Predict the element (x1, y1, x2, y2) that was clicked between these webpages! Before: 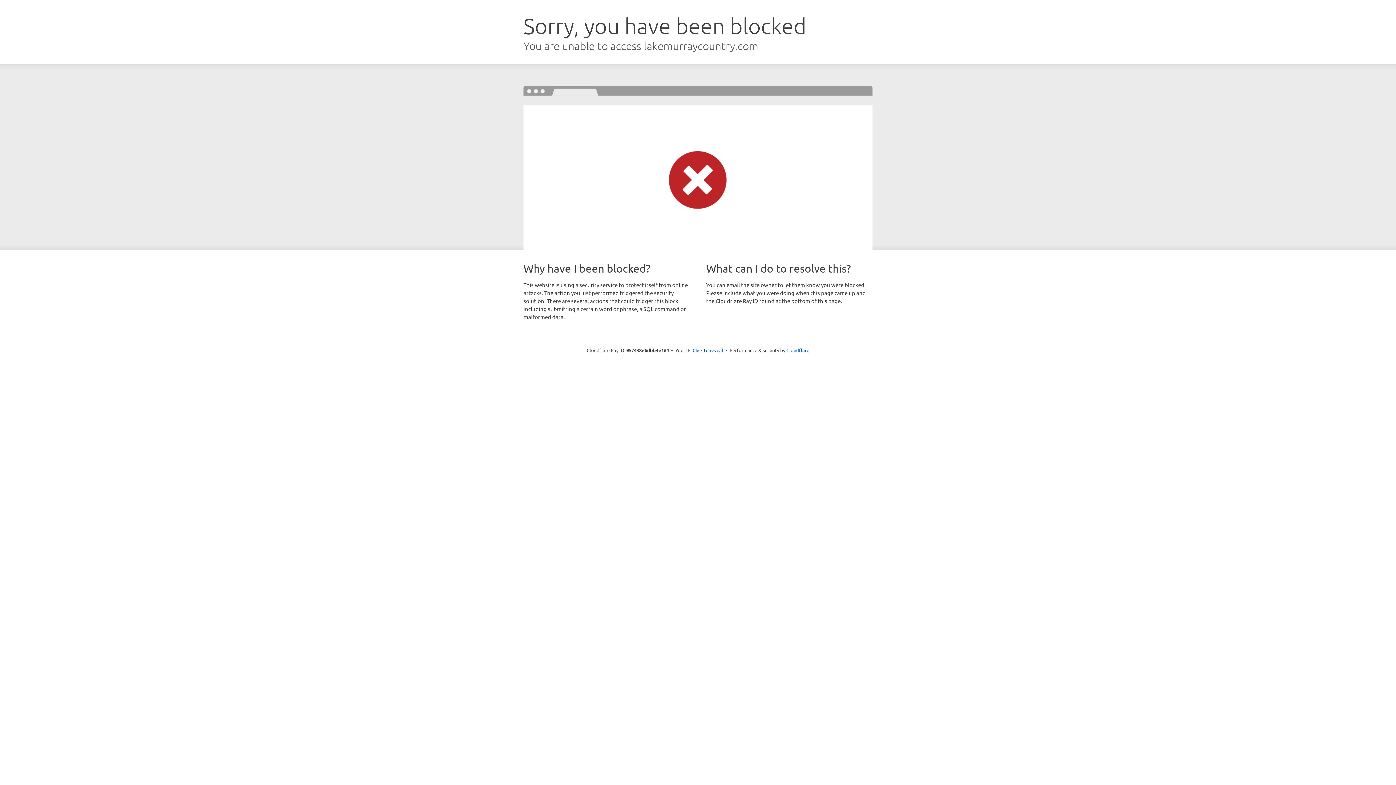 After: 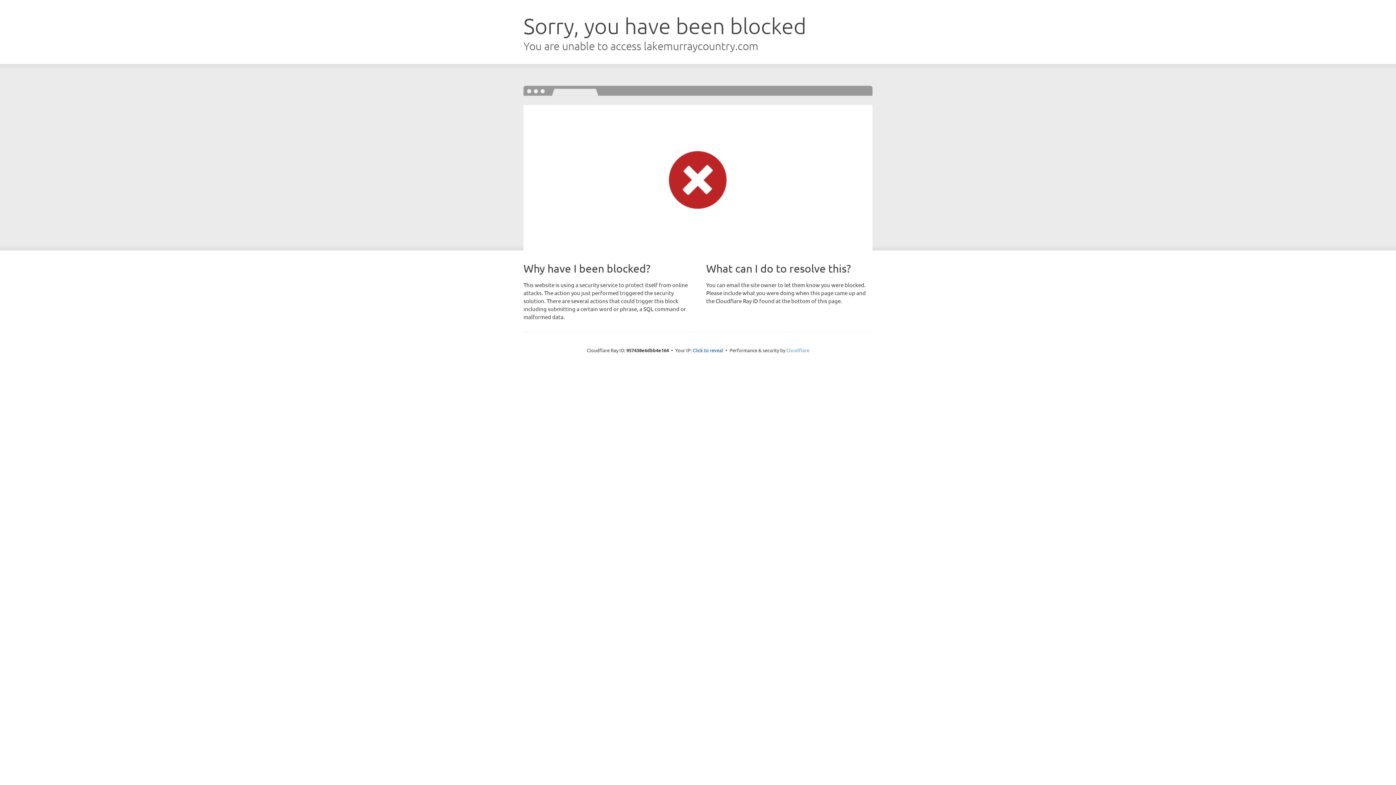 Action: bbox: (786, 347, 809, 353) label: Cloudflare